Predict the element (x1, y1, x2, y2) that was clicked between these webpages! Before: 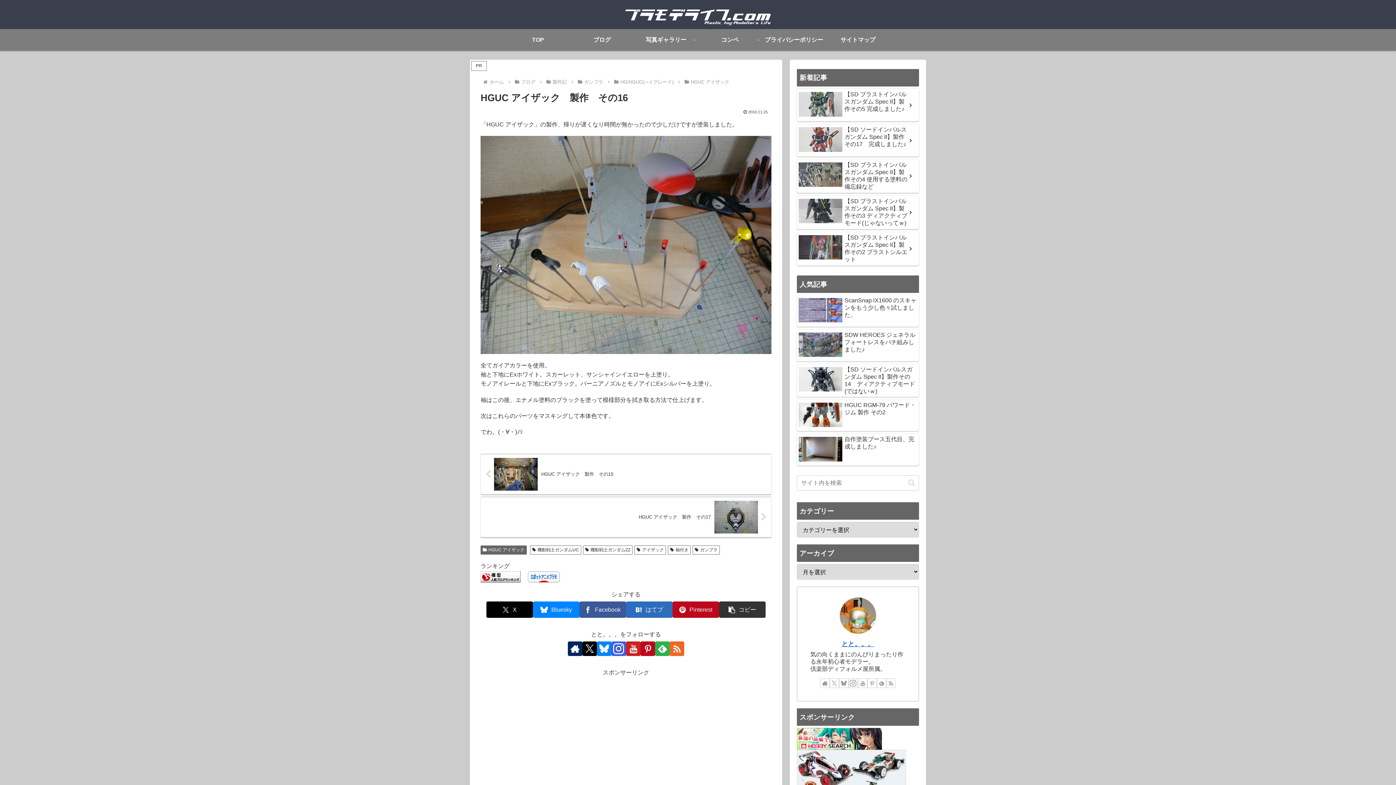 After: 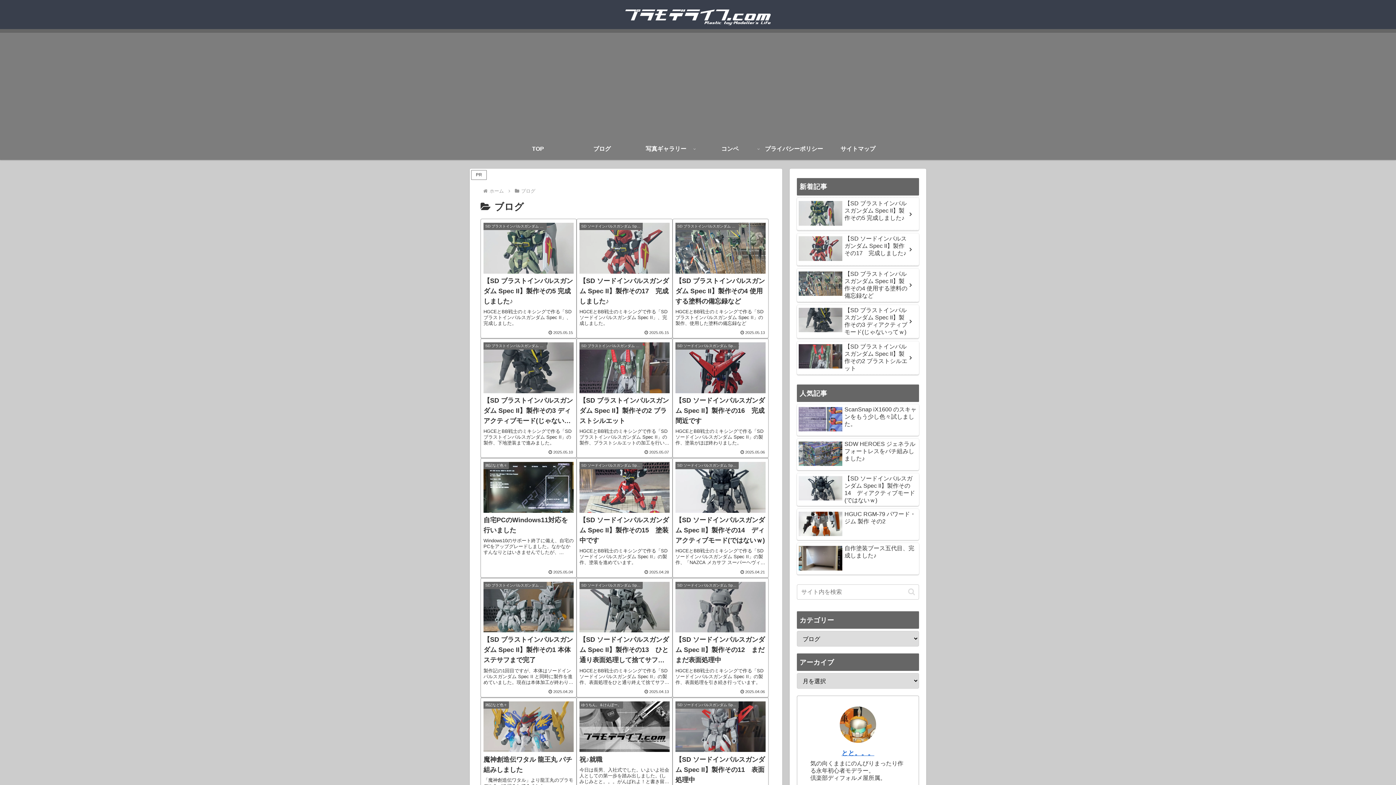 Action: bbox: (520, 79, 536, 84) label: ブログ